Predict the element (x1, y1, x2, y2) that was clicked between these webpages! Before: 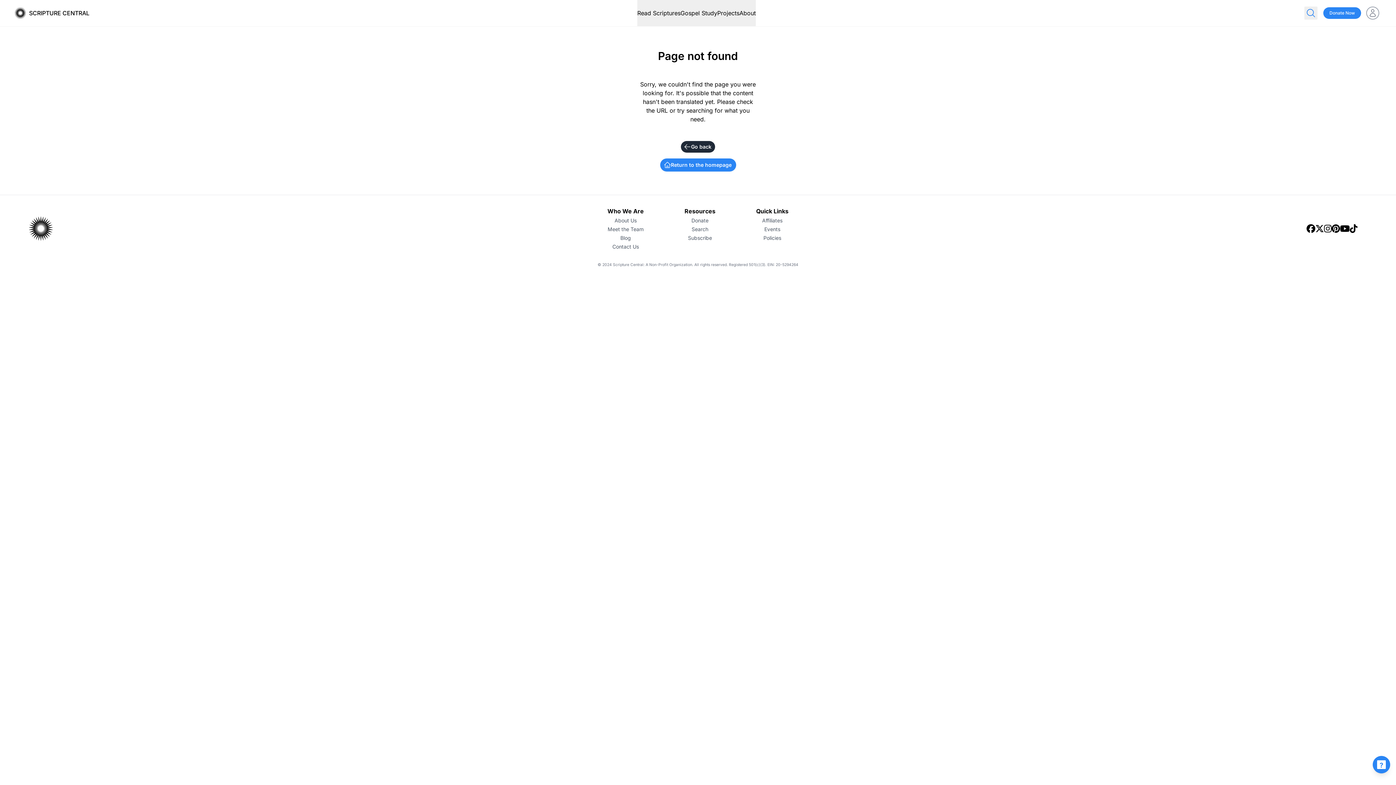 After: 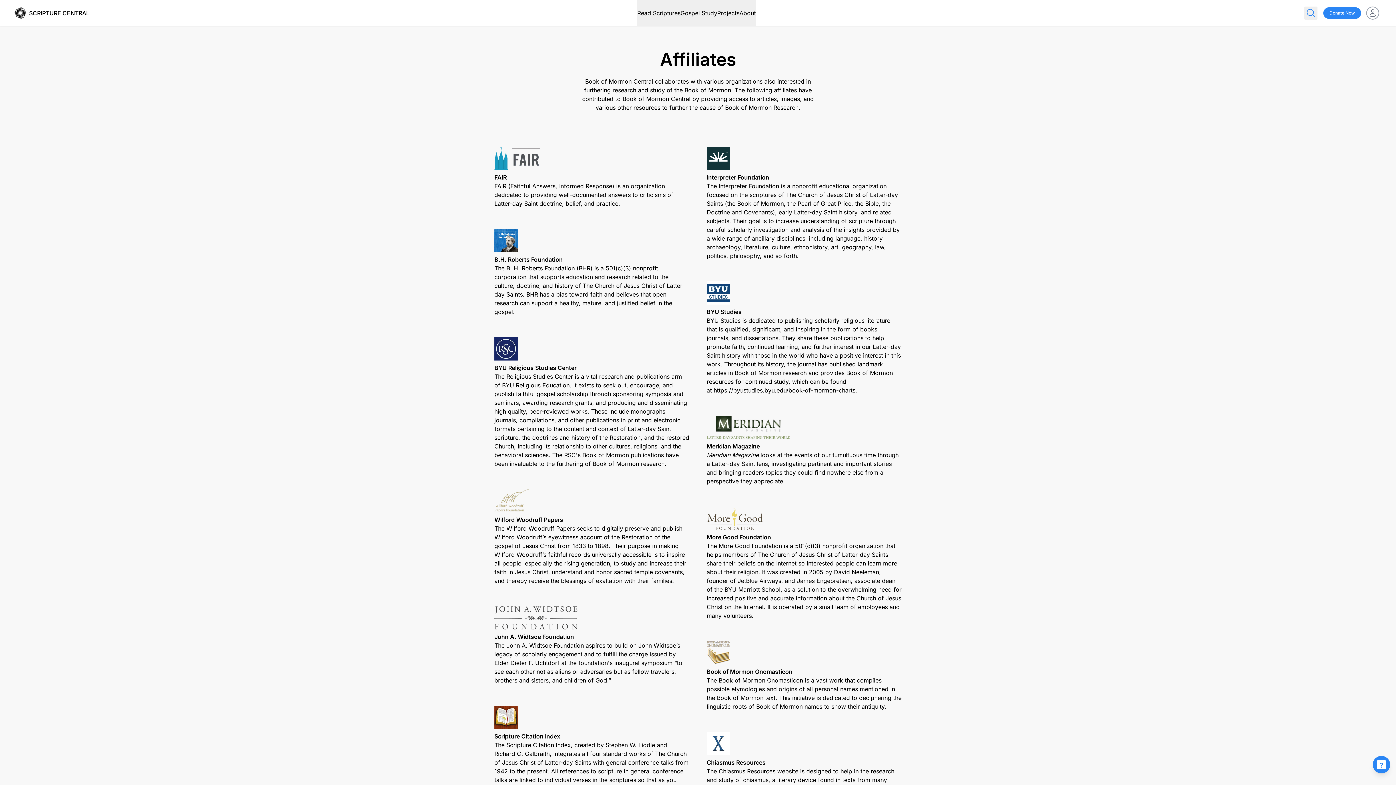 Action: label: Affiliates bbox: (762, 217, 782, 224)